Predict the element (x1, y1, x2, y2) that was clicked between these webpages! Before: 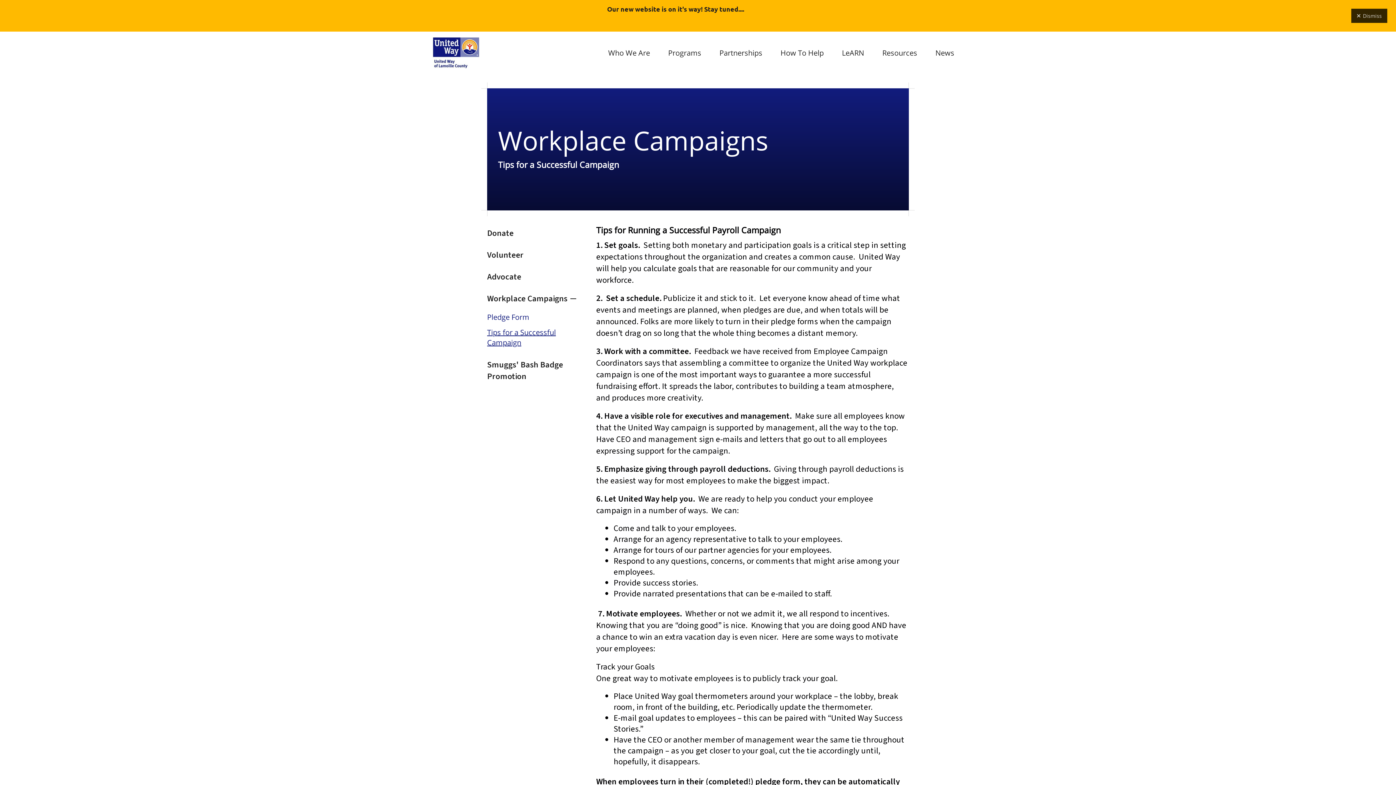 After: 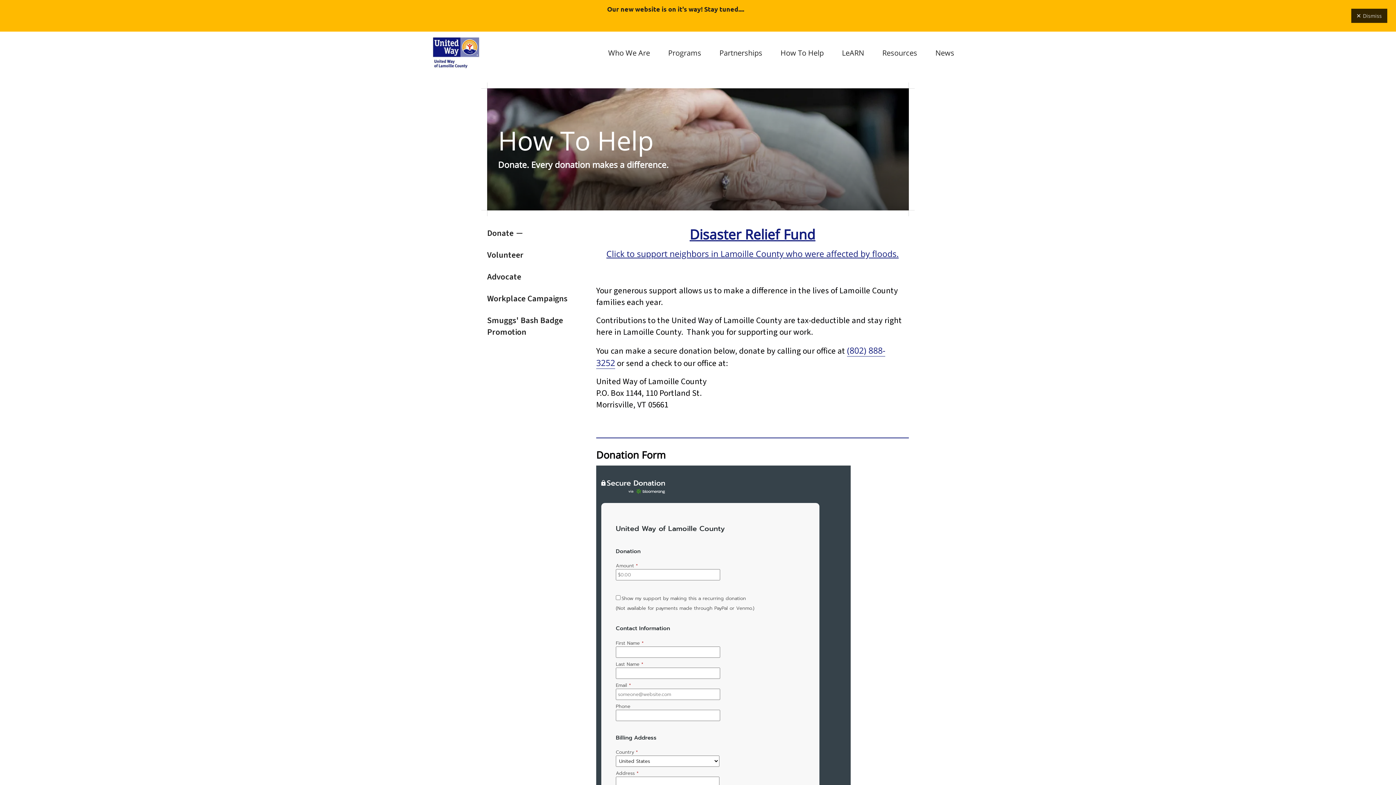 Action: label: Donate bbox: (487, 222, 522, 244)